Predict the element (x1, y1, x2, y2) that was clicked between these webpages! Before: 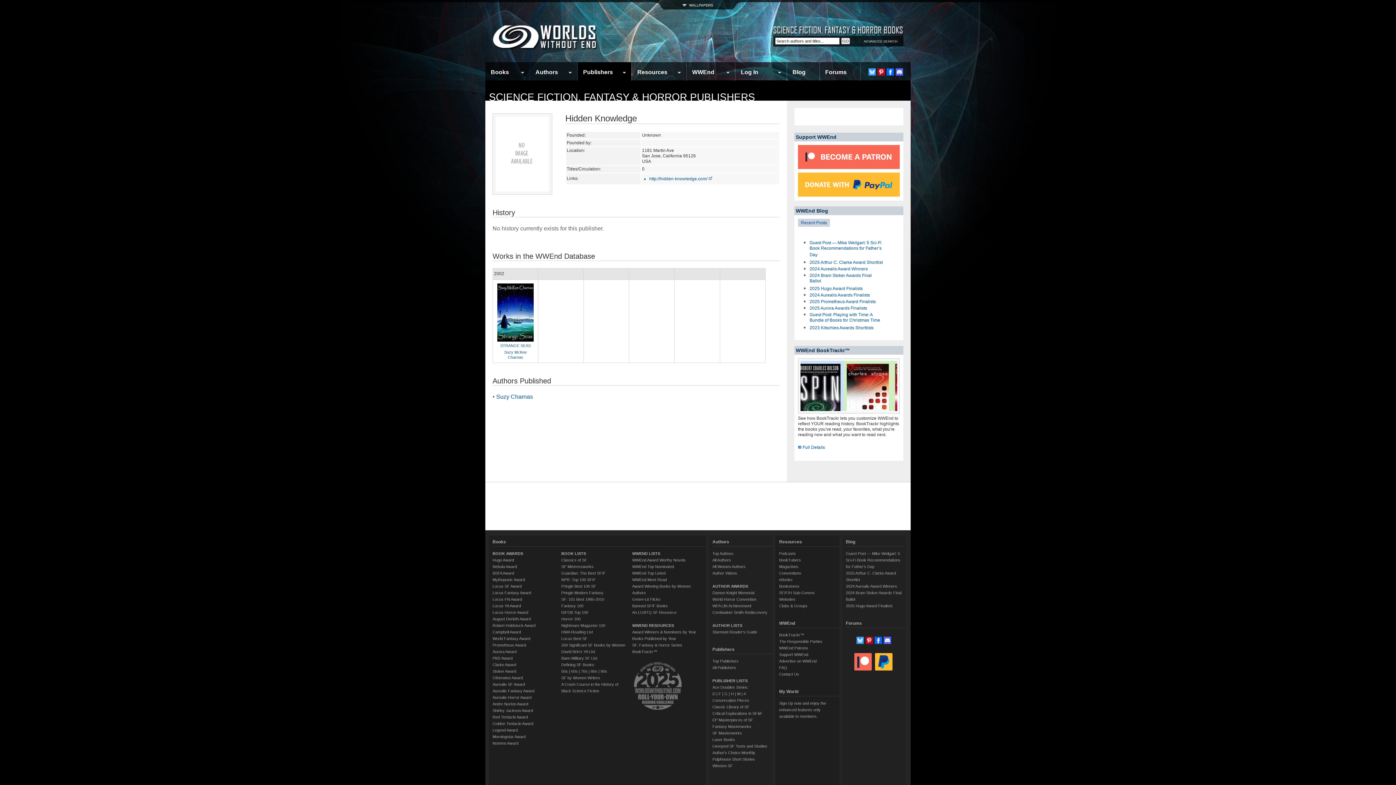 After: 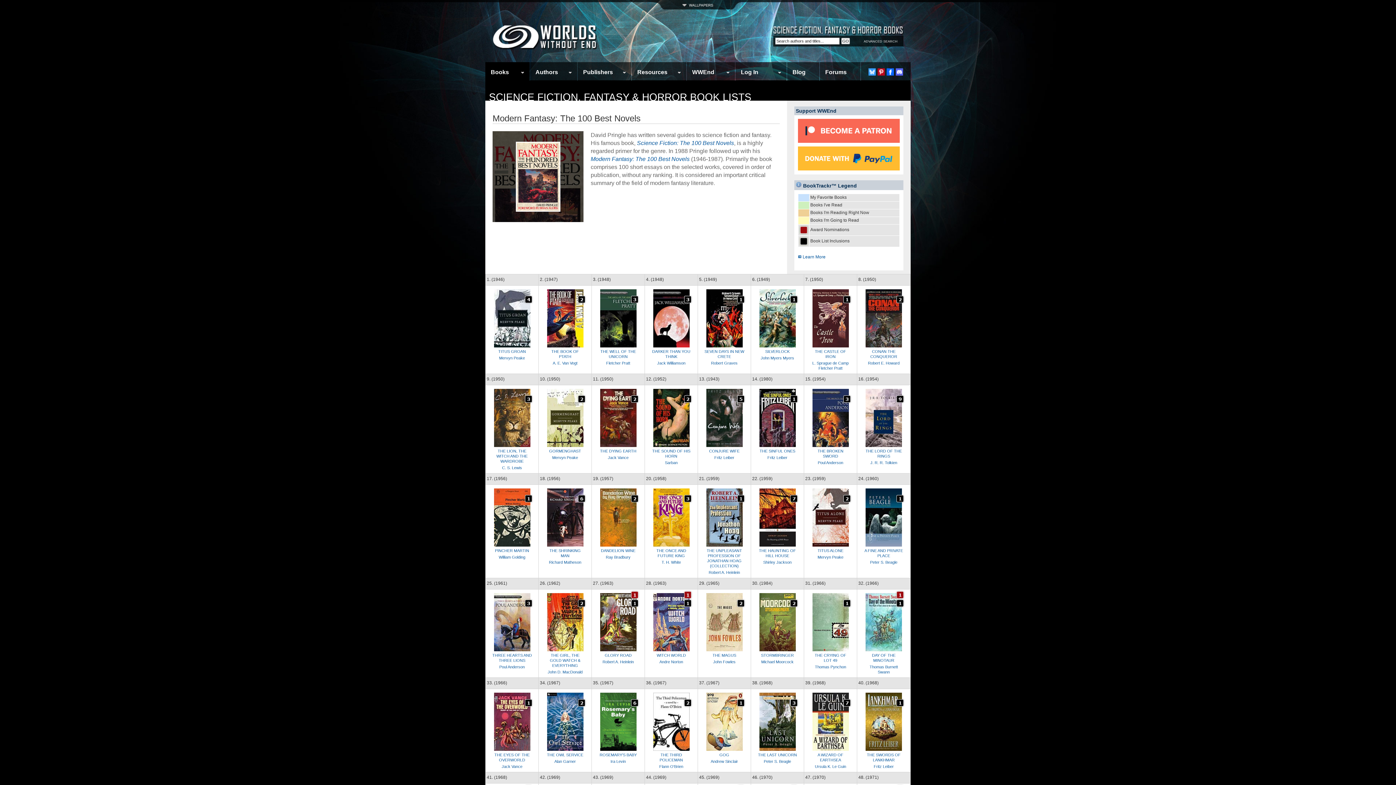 Action: label: Pringle Modern Fantasy bbox: (561, 591, 603, 595)